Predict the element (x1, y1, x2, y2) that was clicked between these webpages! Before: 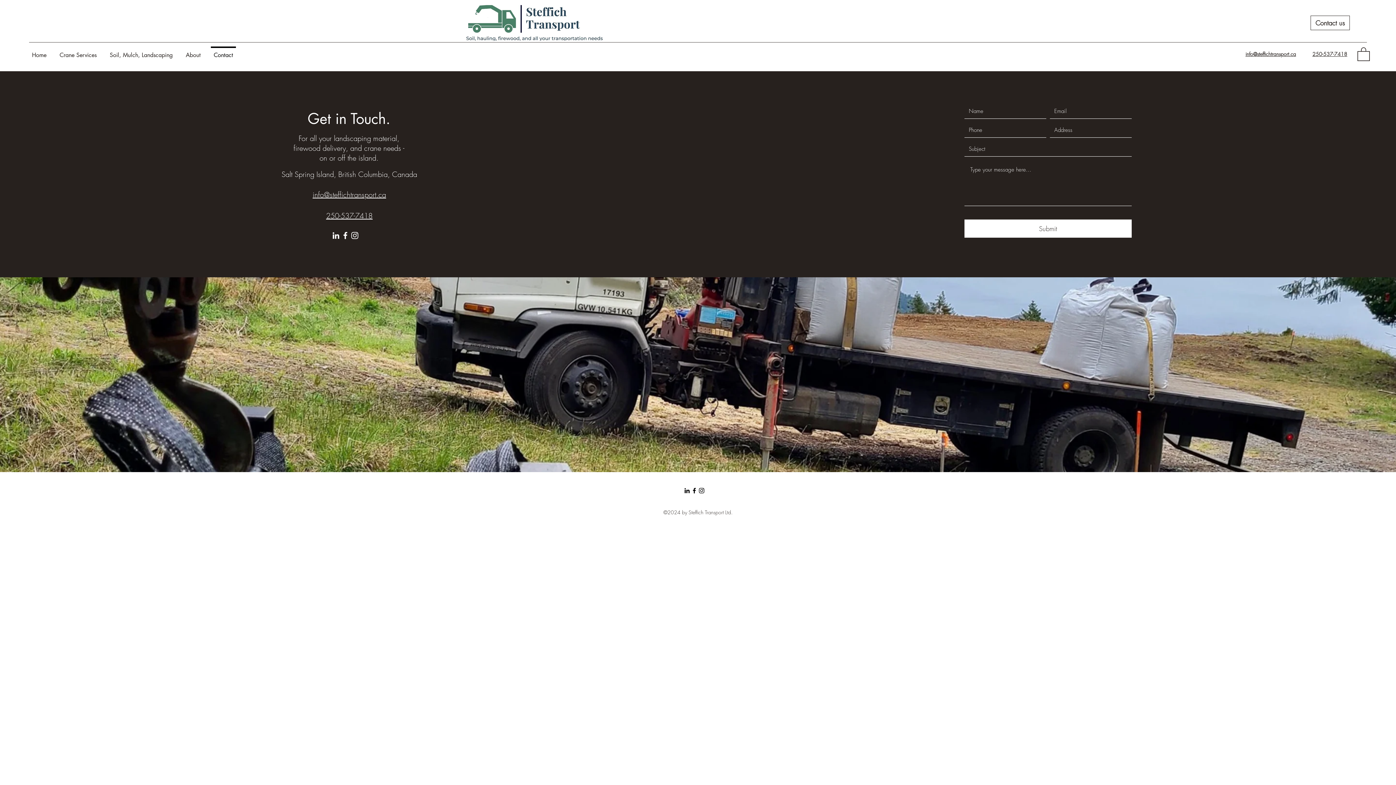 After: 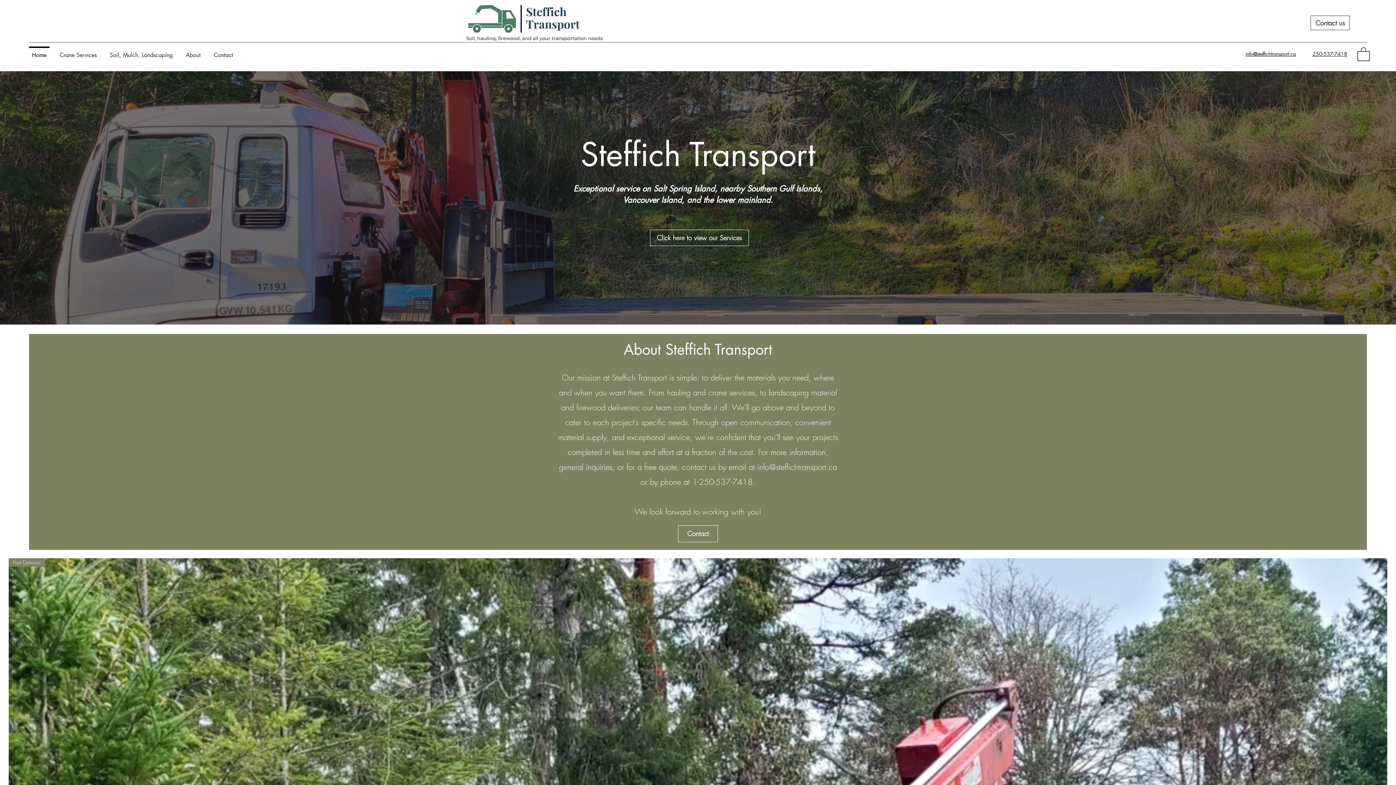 Action: bbox: (25, 46, 53, 57) label: Home